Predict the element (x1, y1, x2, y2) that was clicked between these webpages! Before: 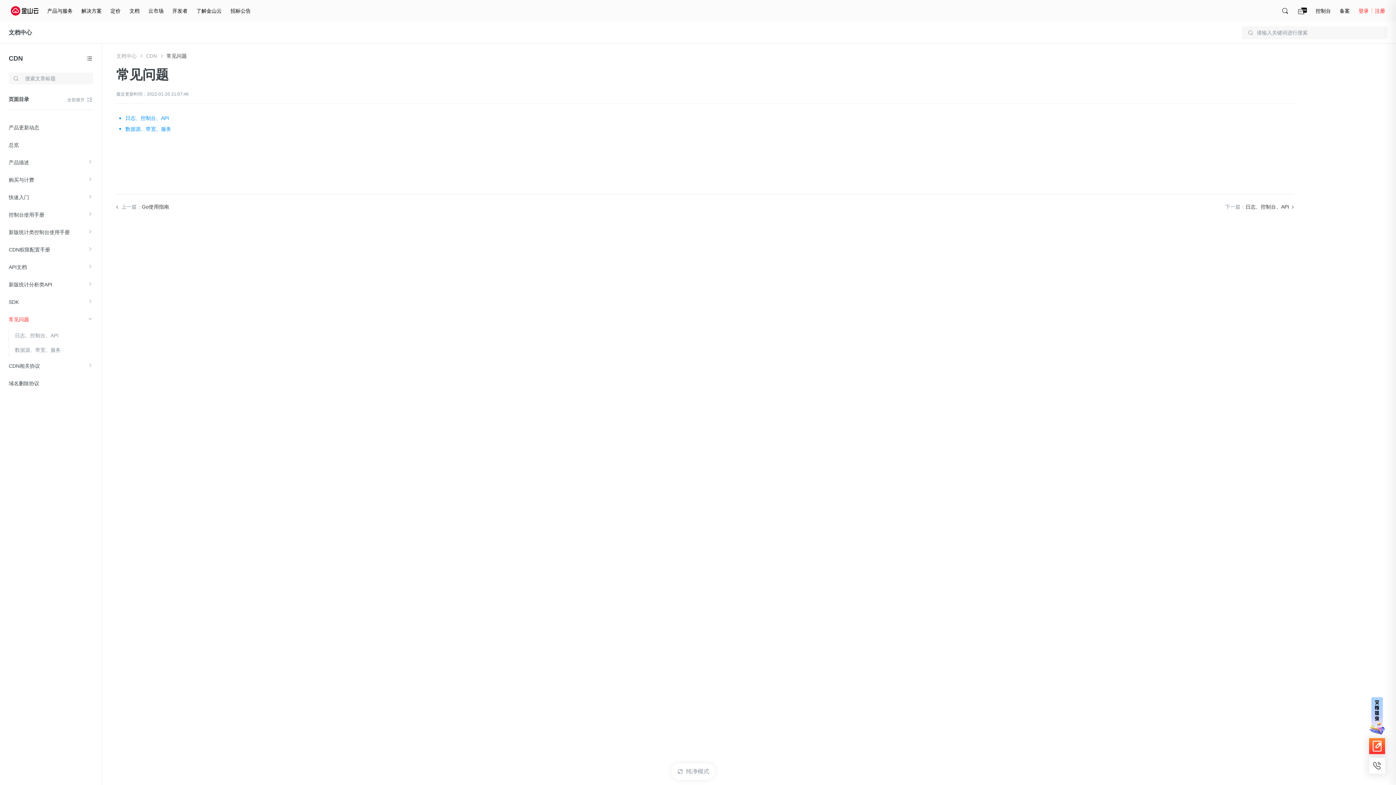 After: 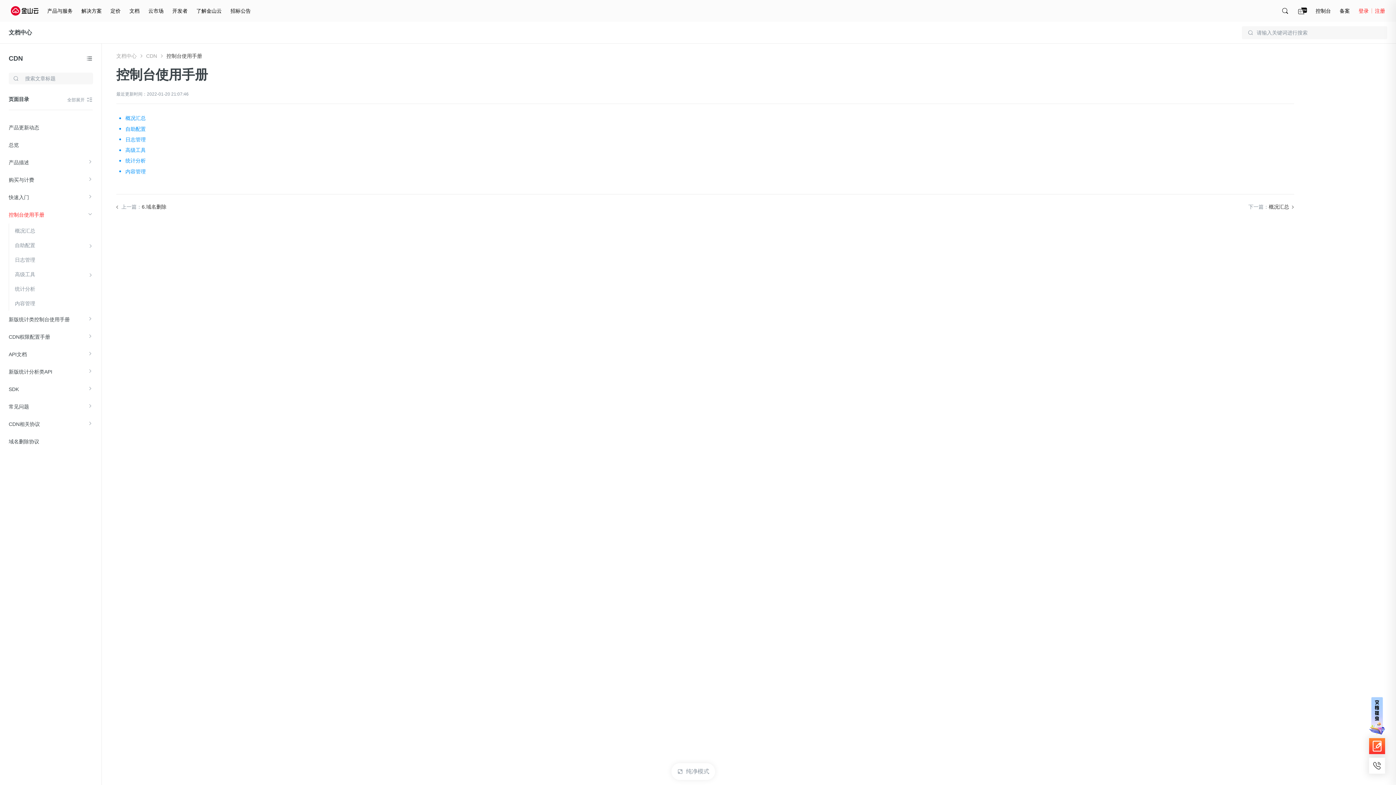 Action: label: 控制台使用手册 bbox: (8, 210, 84, 218)